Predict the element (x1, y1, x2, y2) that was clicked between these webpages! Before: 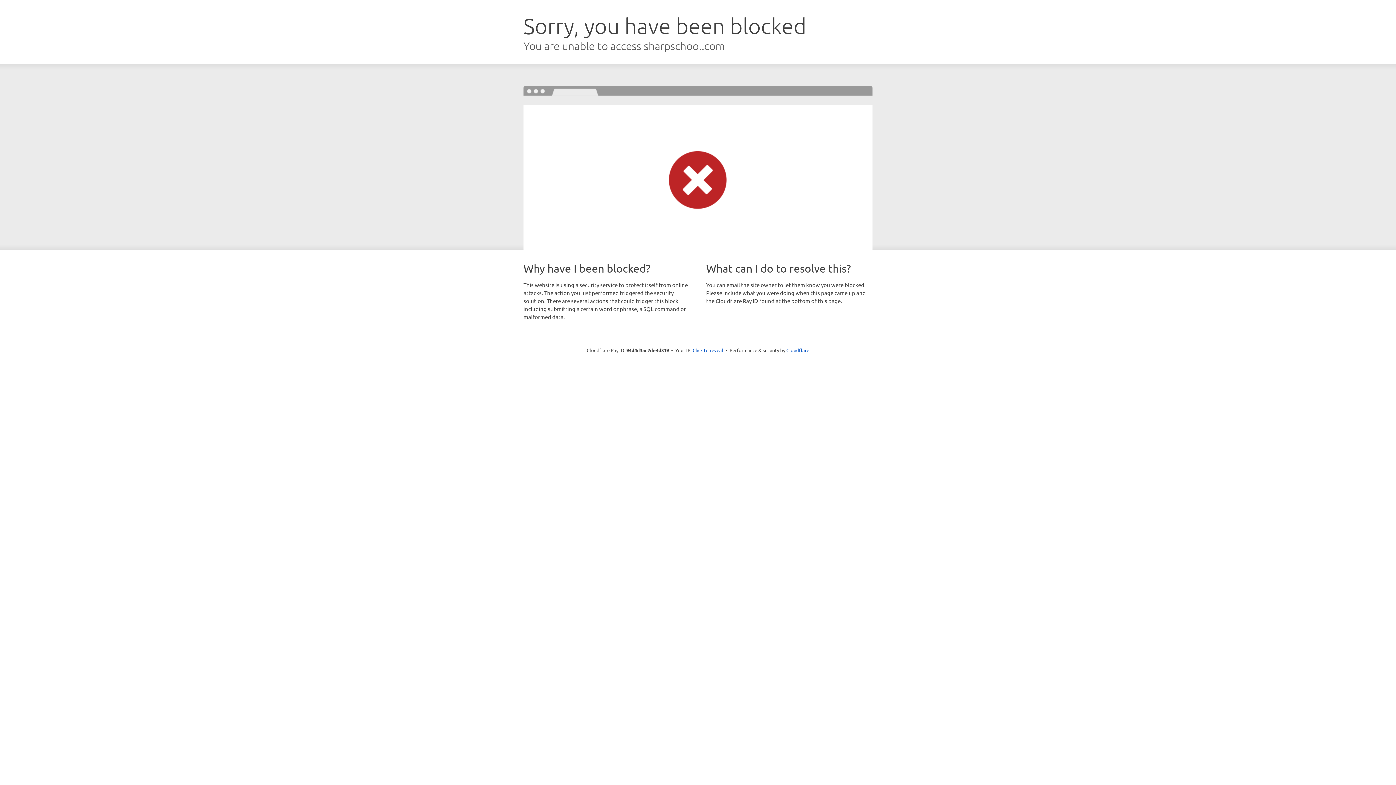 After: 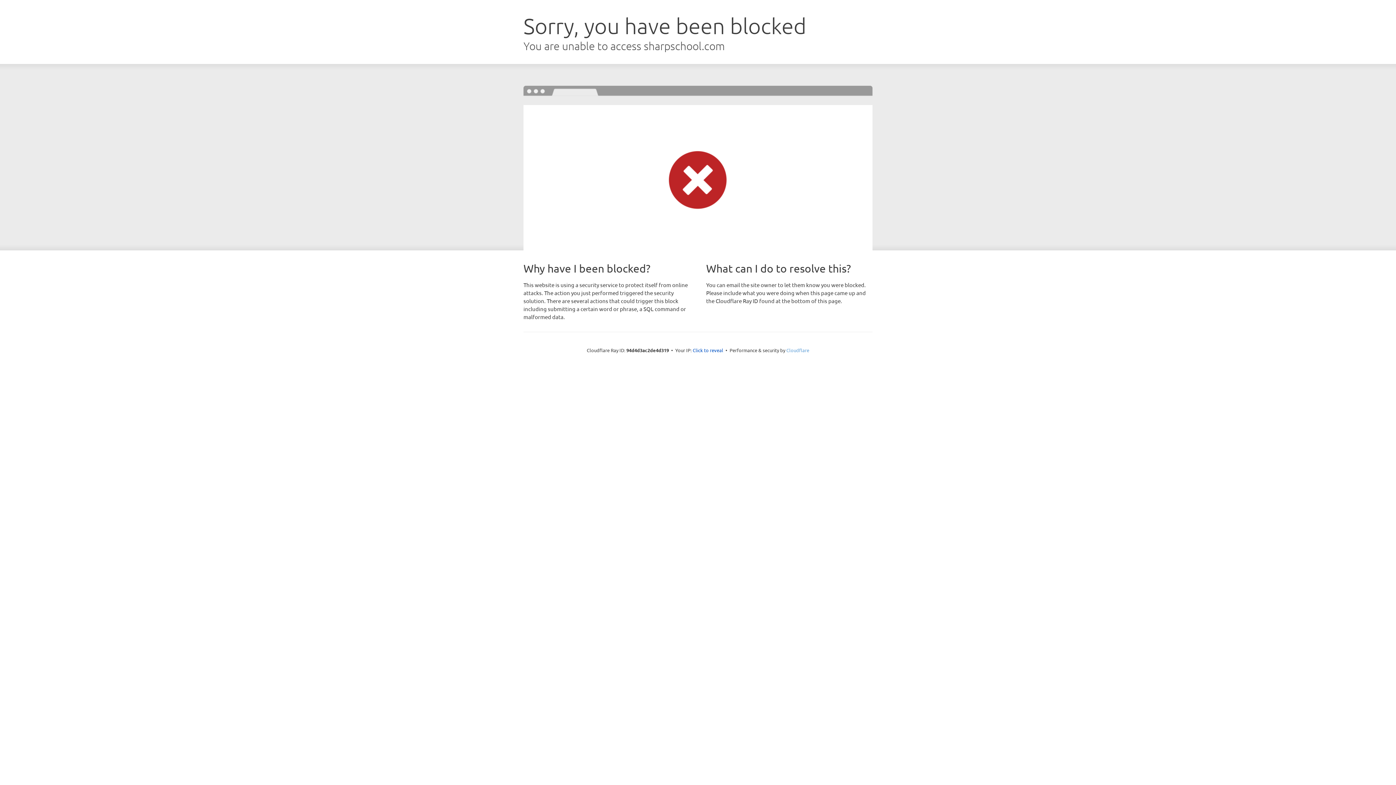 Action: label: Cloudflare bbox: (786, 347, 809, 353)